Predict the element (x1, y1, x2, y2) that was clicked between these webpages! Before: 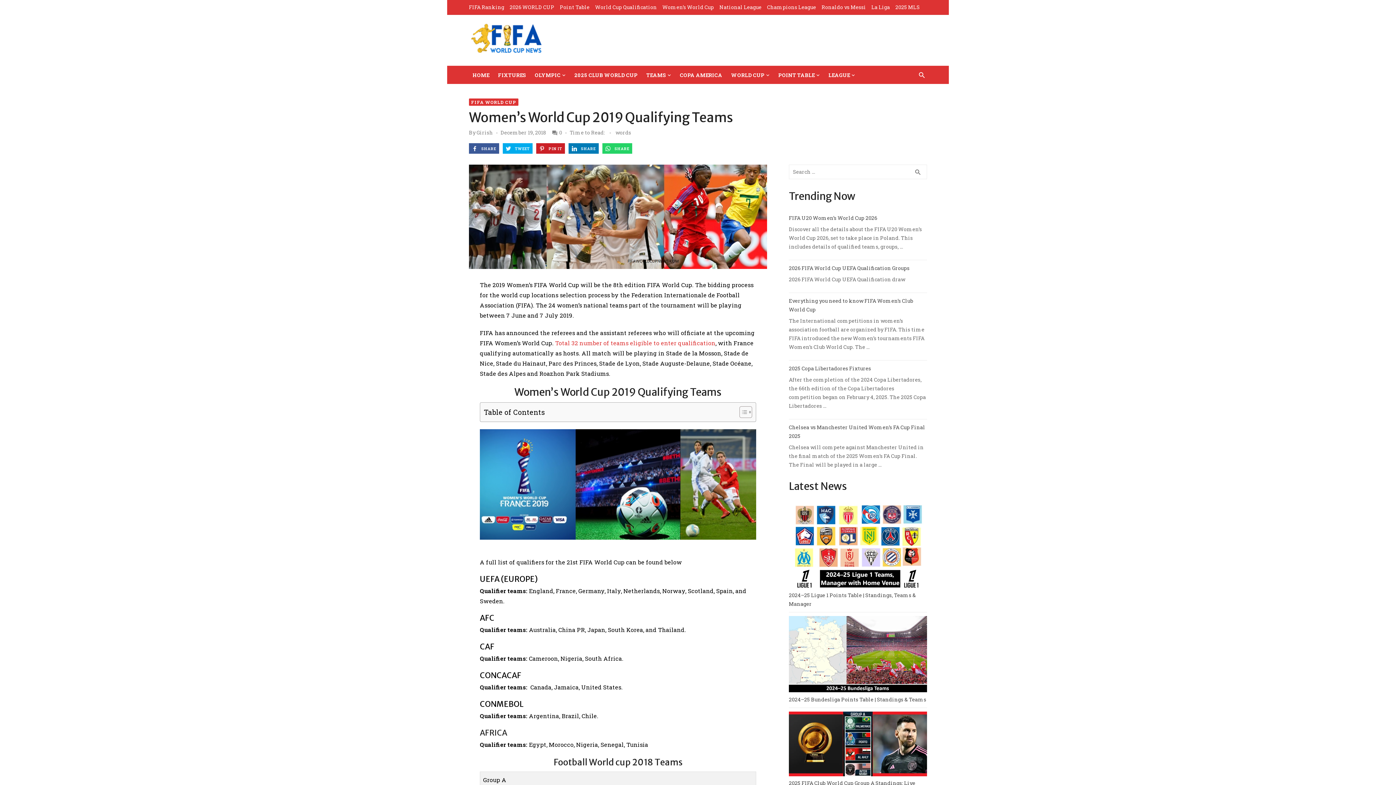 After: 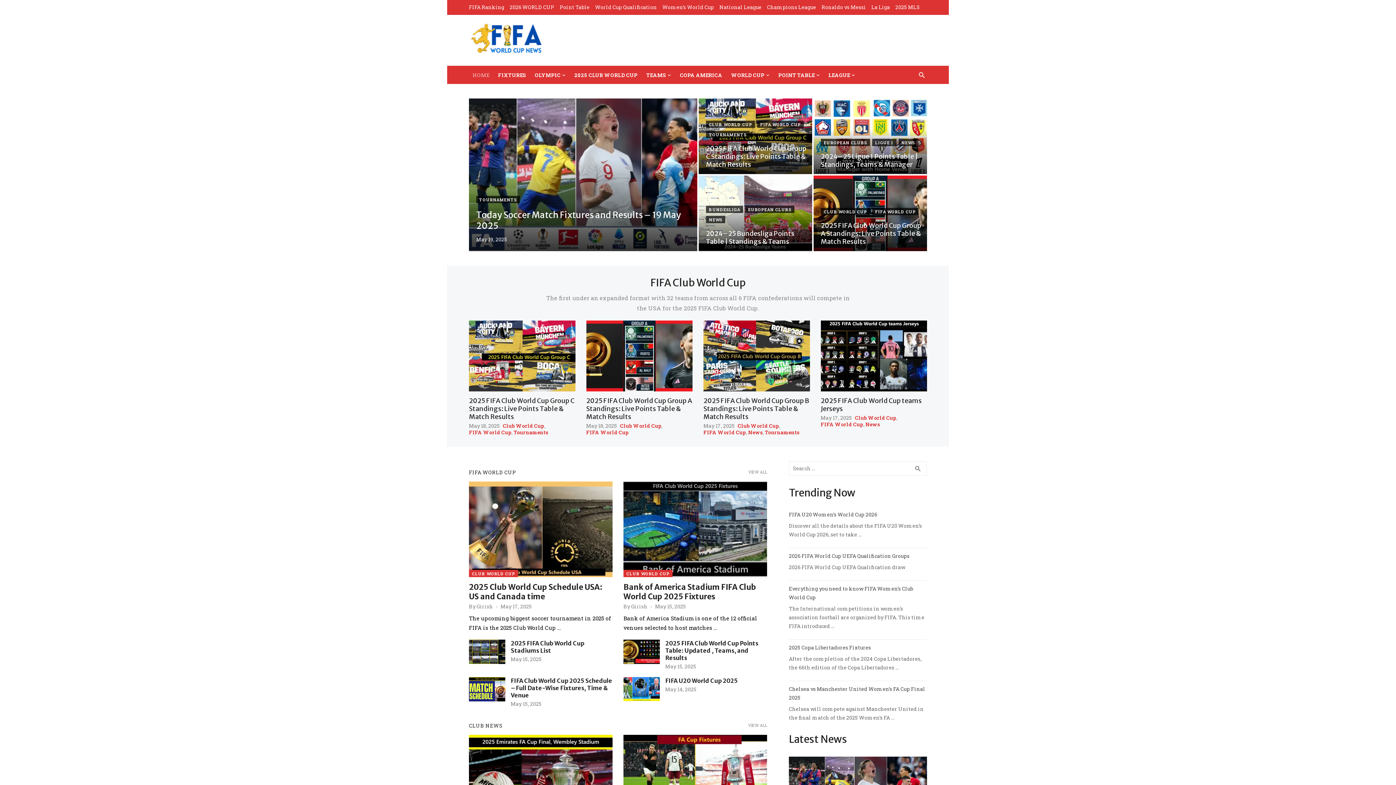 Action: label: HOME bbox: (471, 65, 490, 84)